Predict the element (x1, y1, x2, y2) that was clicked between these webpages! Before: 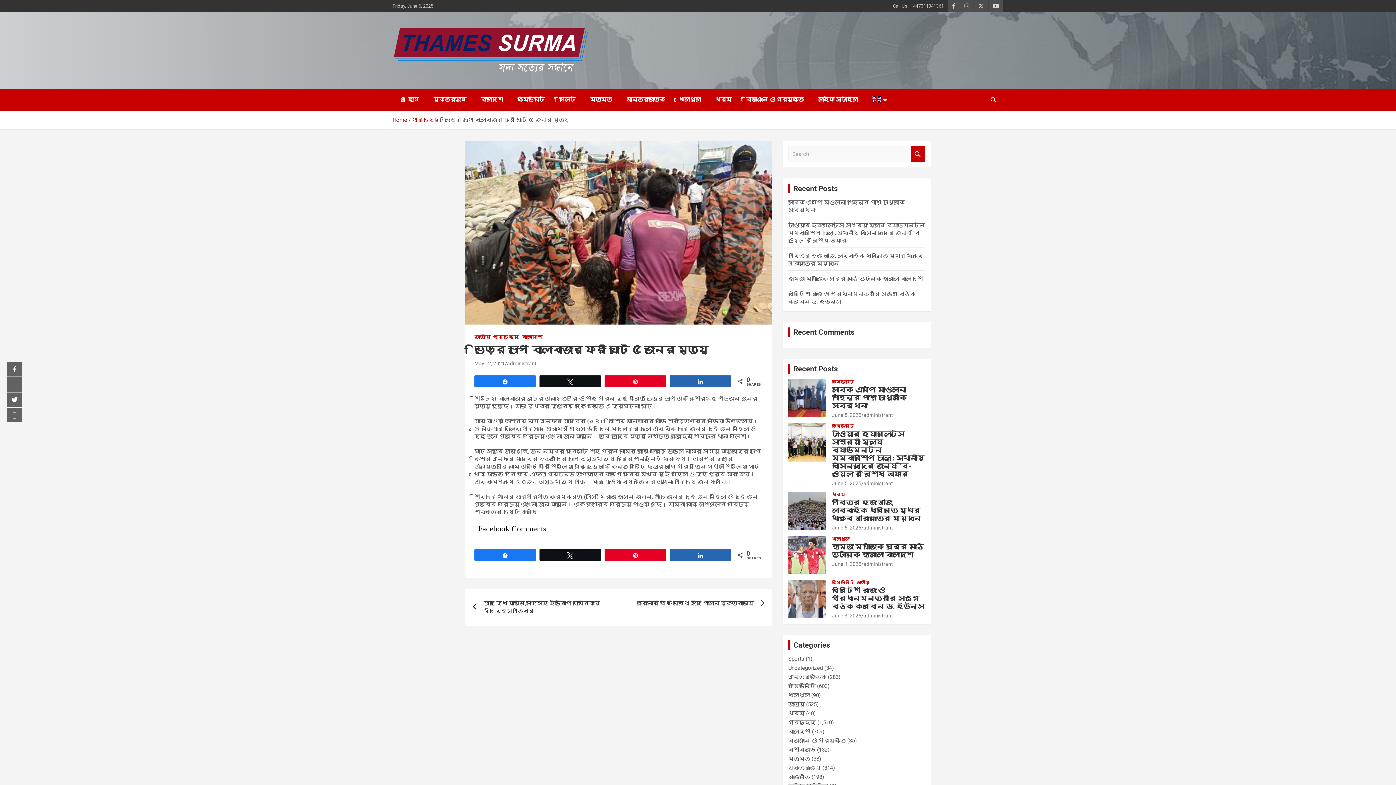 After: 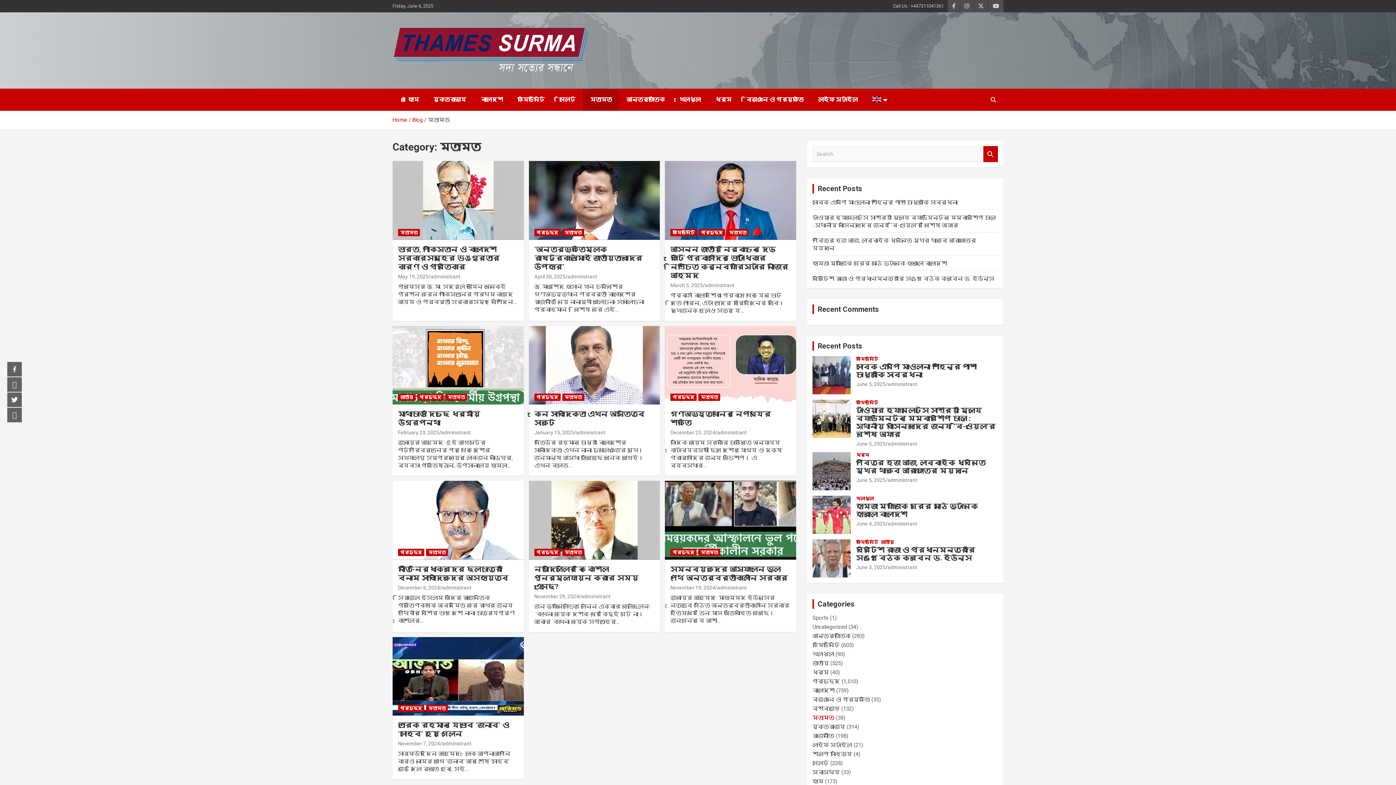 Action: bbox: (788, 756, 810, 762) label: মতামত